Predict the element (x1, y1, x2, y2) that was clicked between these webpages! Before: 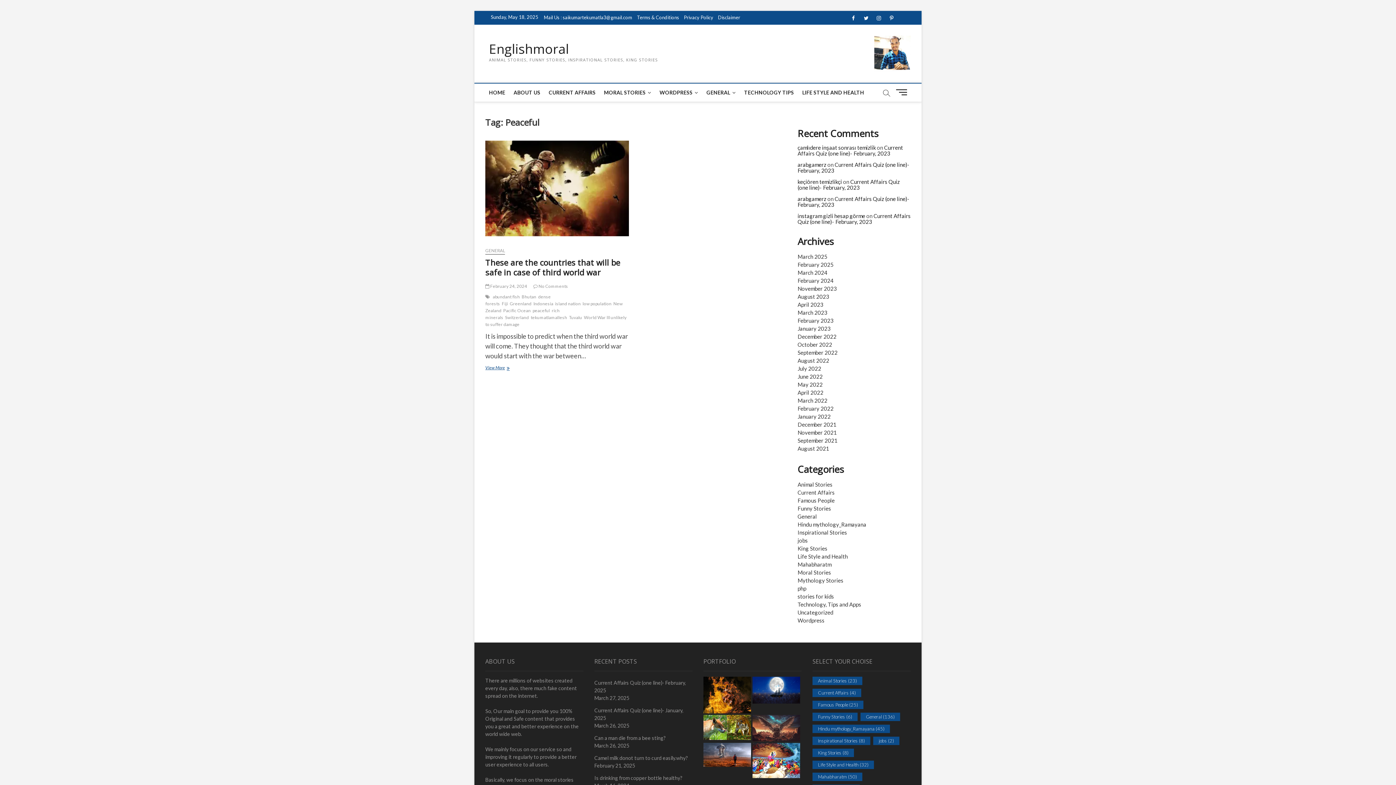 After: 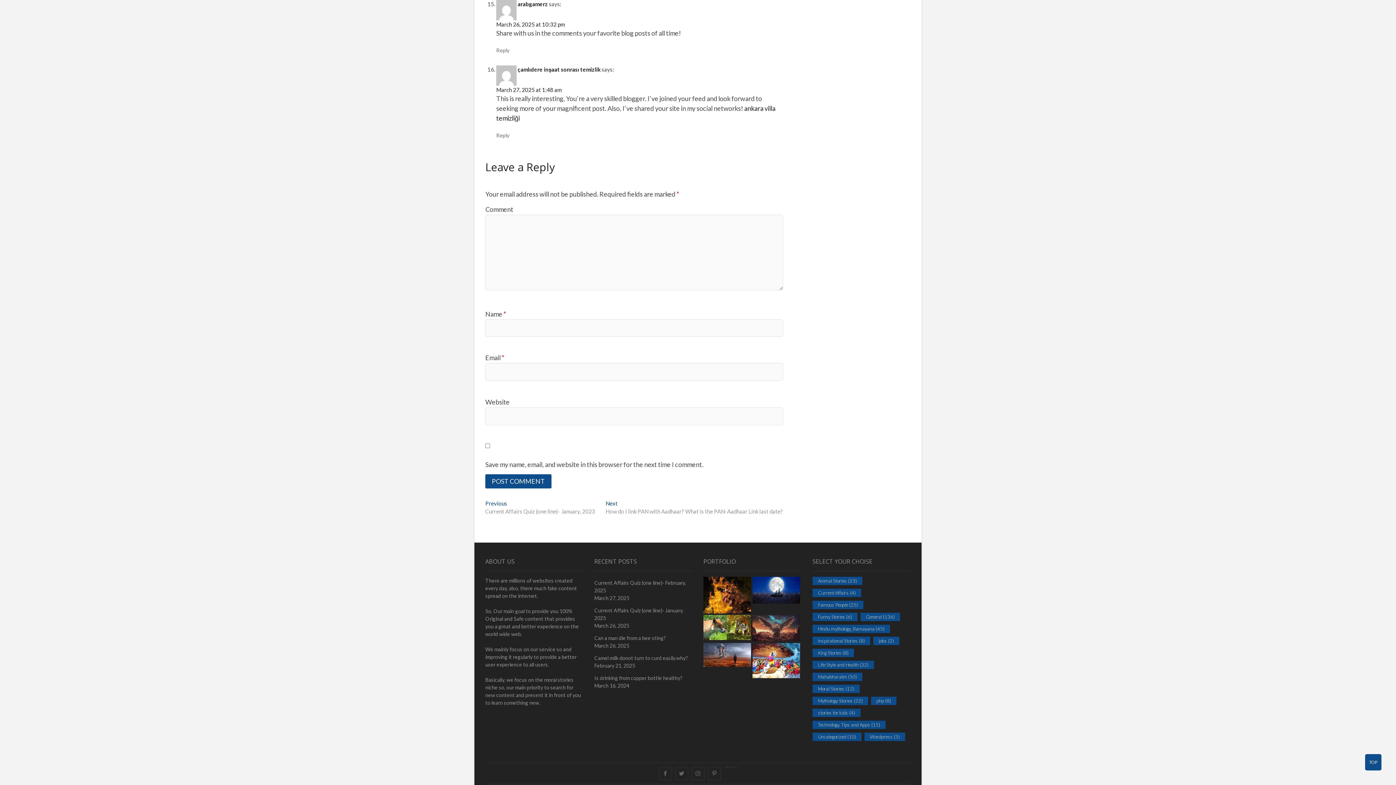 Action: bbox: (797, 161, 909, 173) label: Current Affairs Quiz (one line)- February, 2023